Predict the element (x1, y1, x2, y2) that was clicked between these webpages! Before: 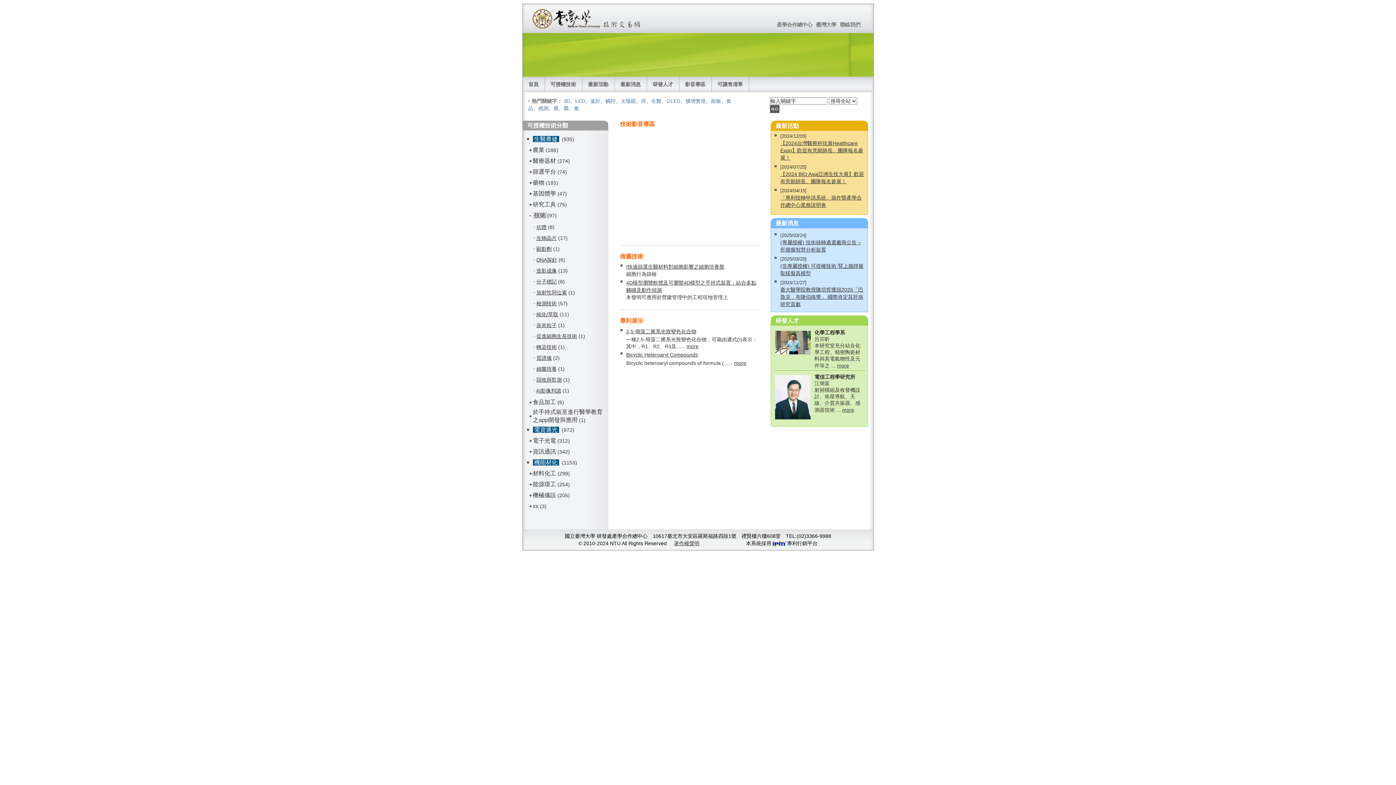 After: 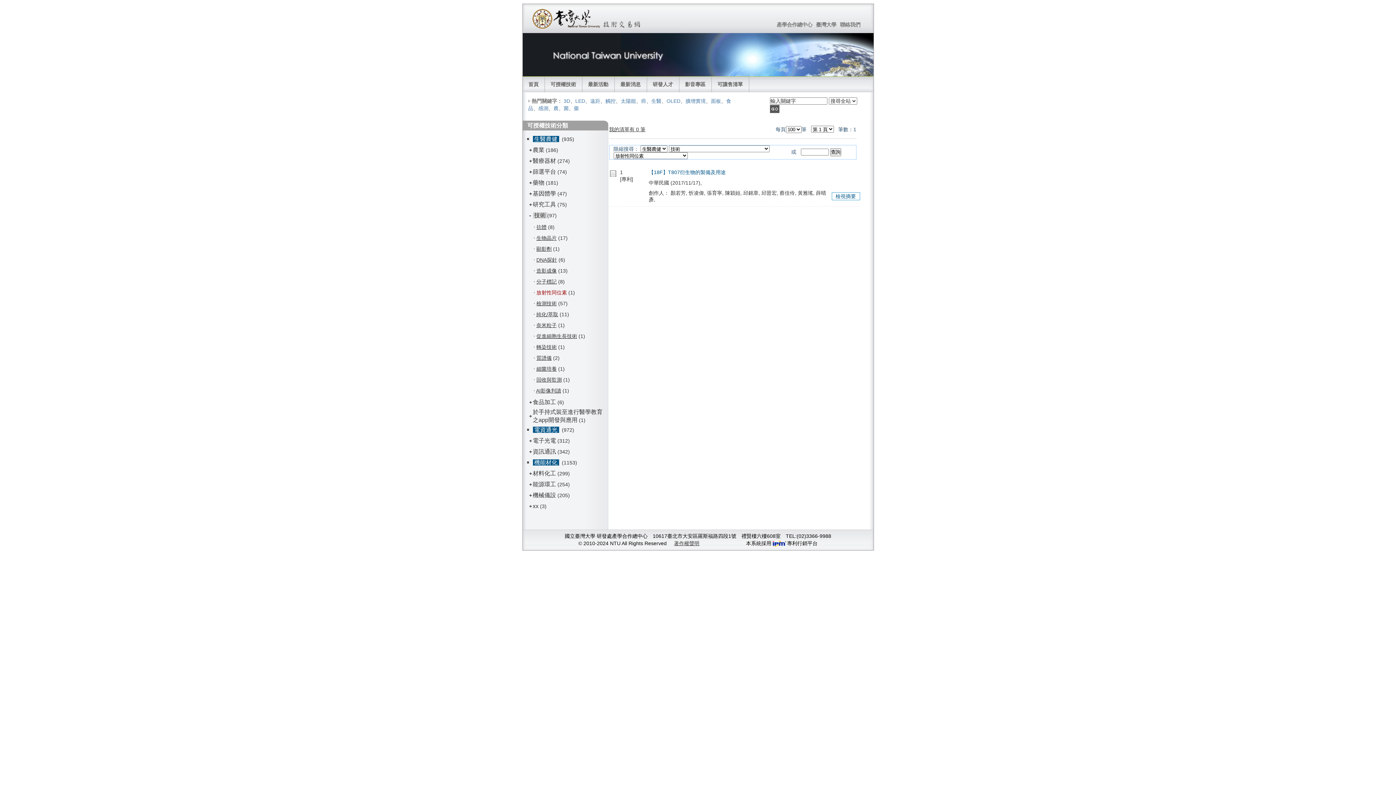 Action: bbox: (536, 289, 567, 295) label: 放射性同位素